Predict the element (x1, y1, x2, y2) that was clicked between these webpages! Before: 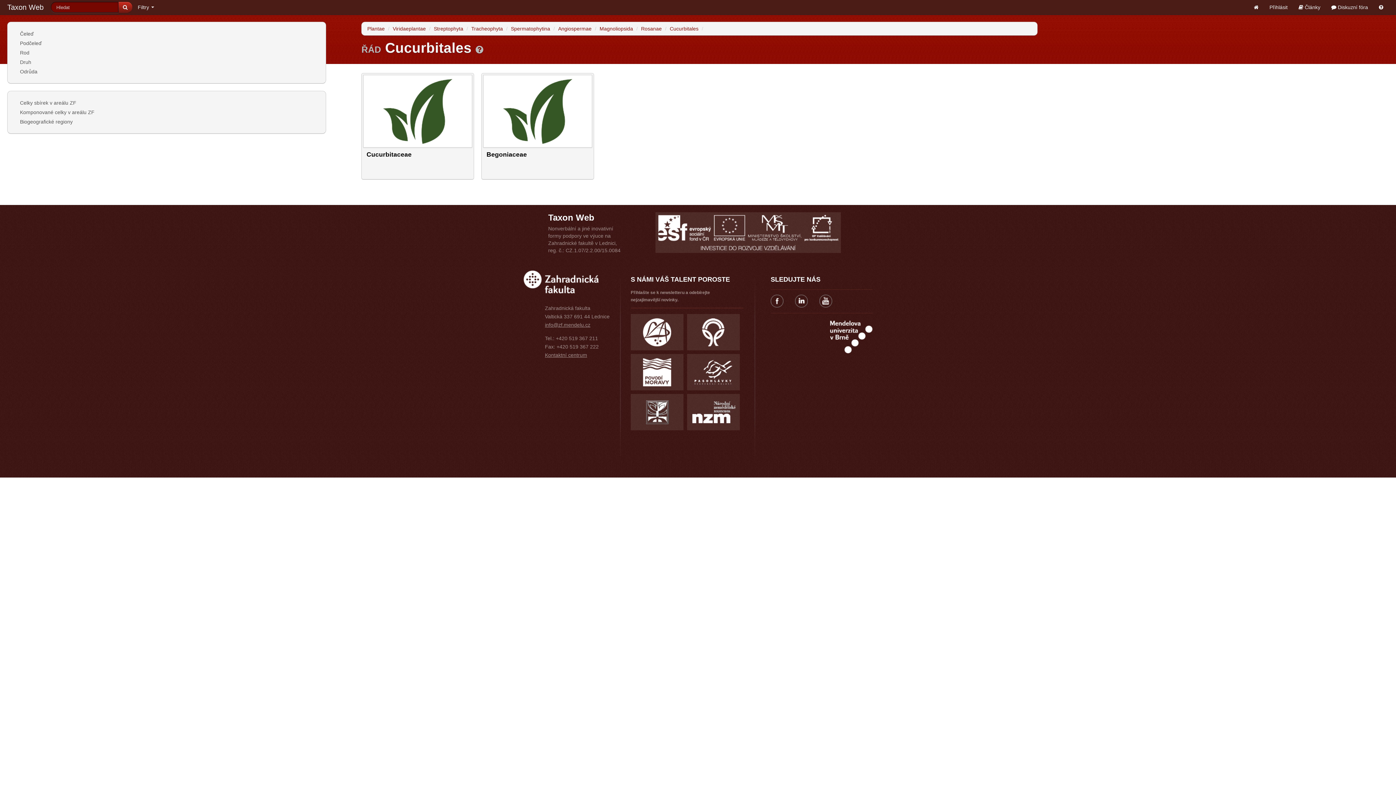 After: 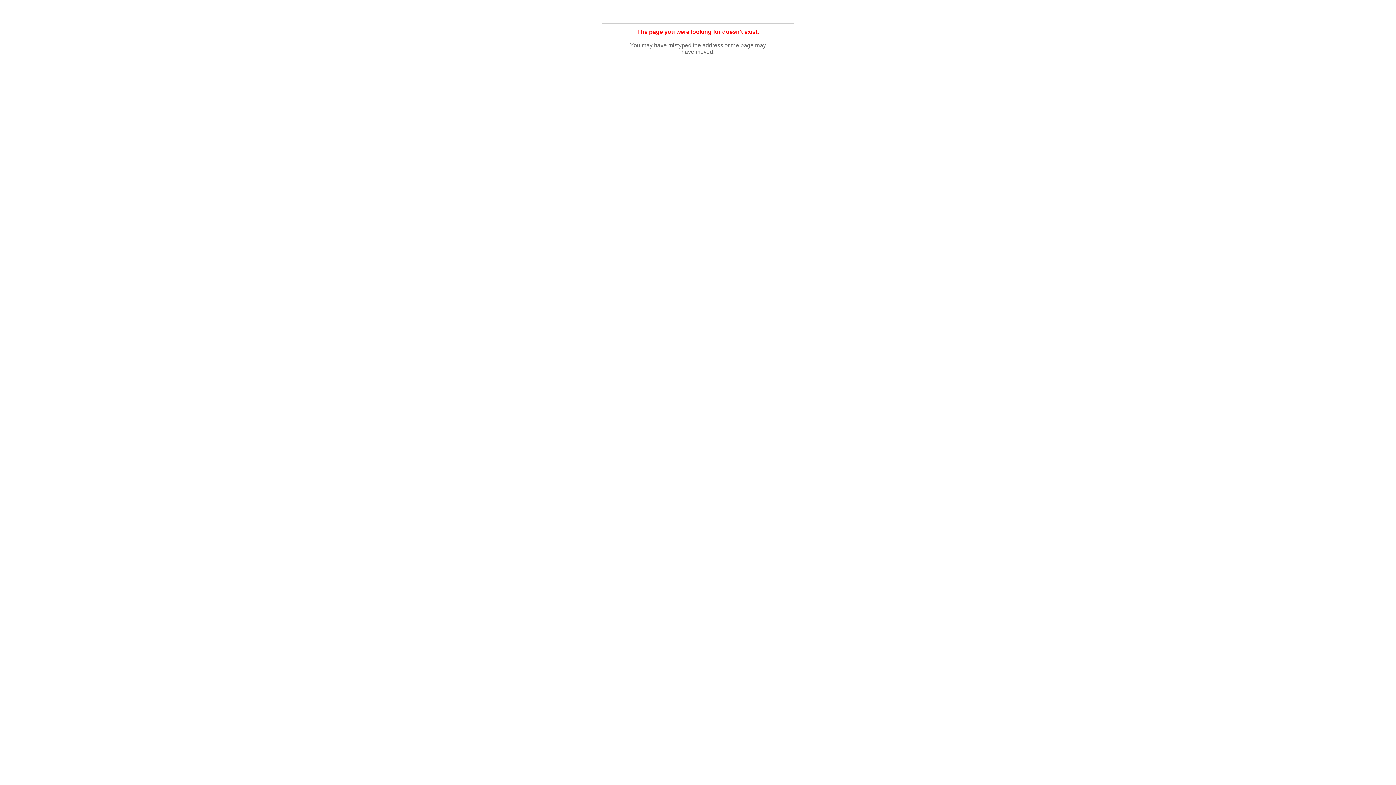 Action: bbox: (545, 352, 587, 358) label: Kontaktní centrum